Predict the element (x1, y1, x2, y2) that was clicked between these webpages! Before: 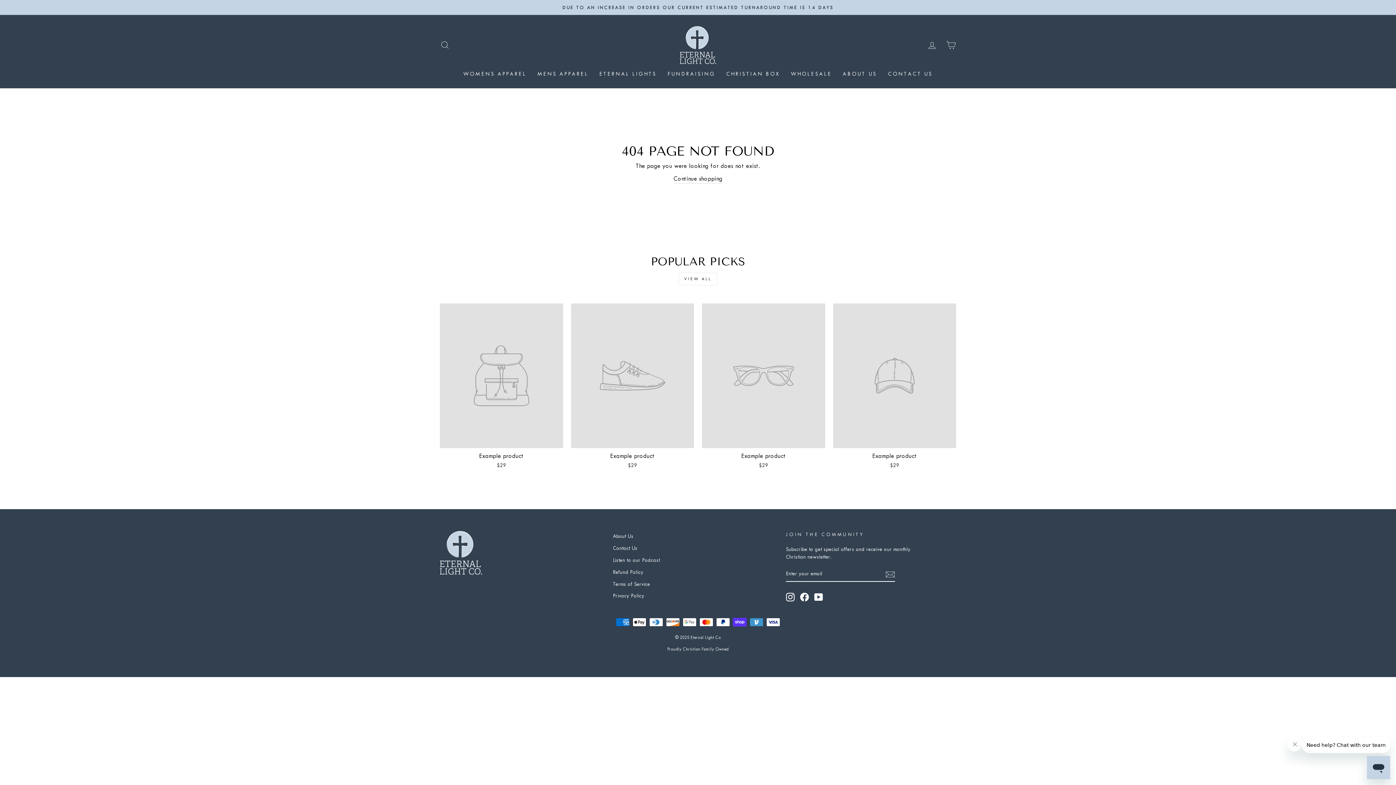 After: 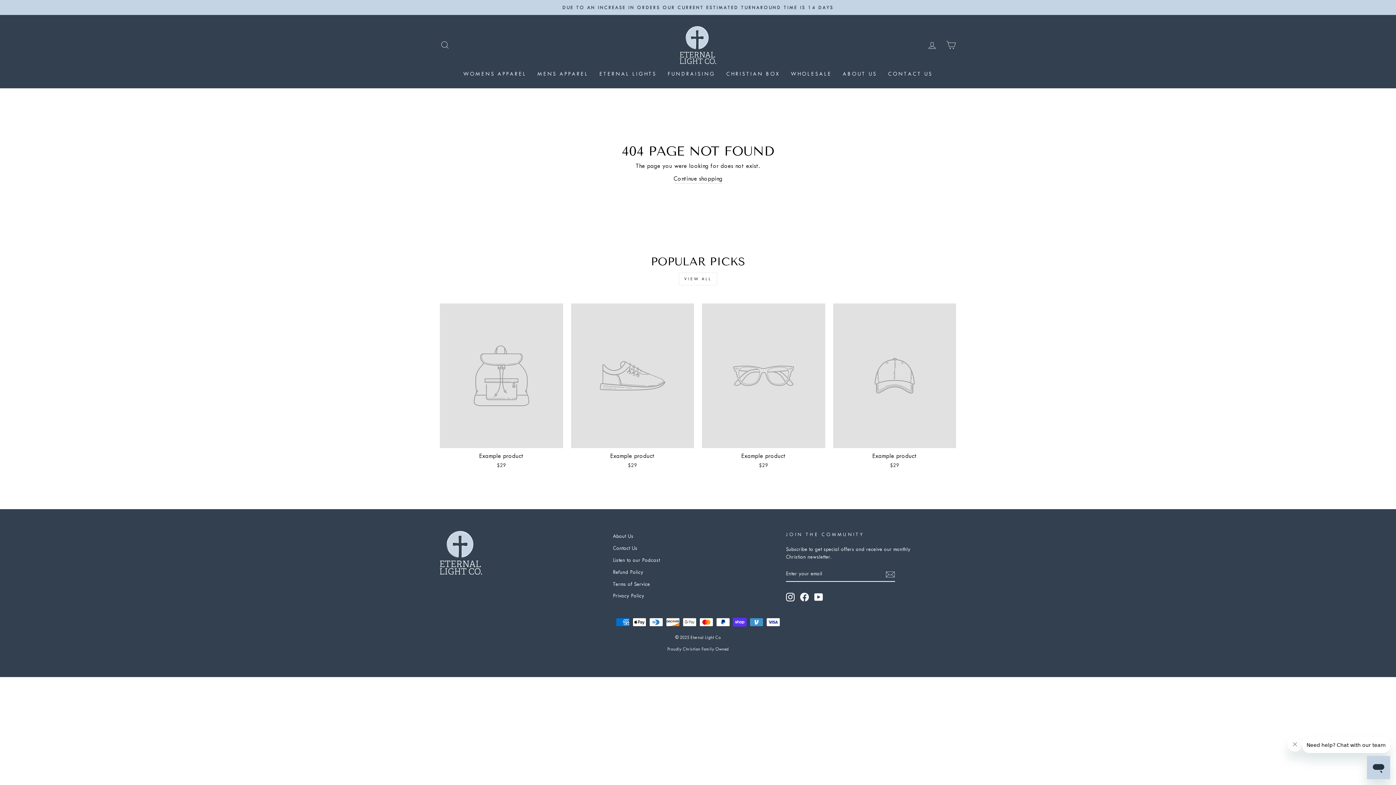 Action: bbox: (440, 303, 563, 471) label: Example product
$29